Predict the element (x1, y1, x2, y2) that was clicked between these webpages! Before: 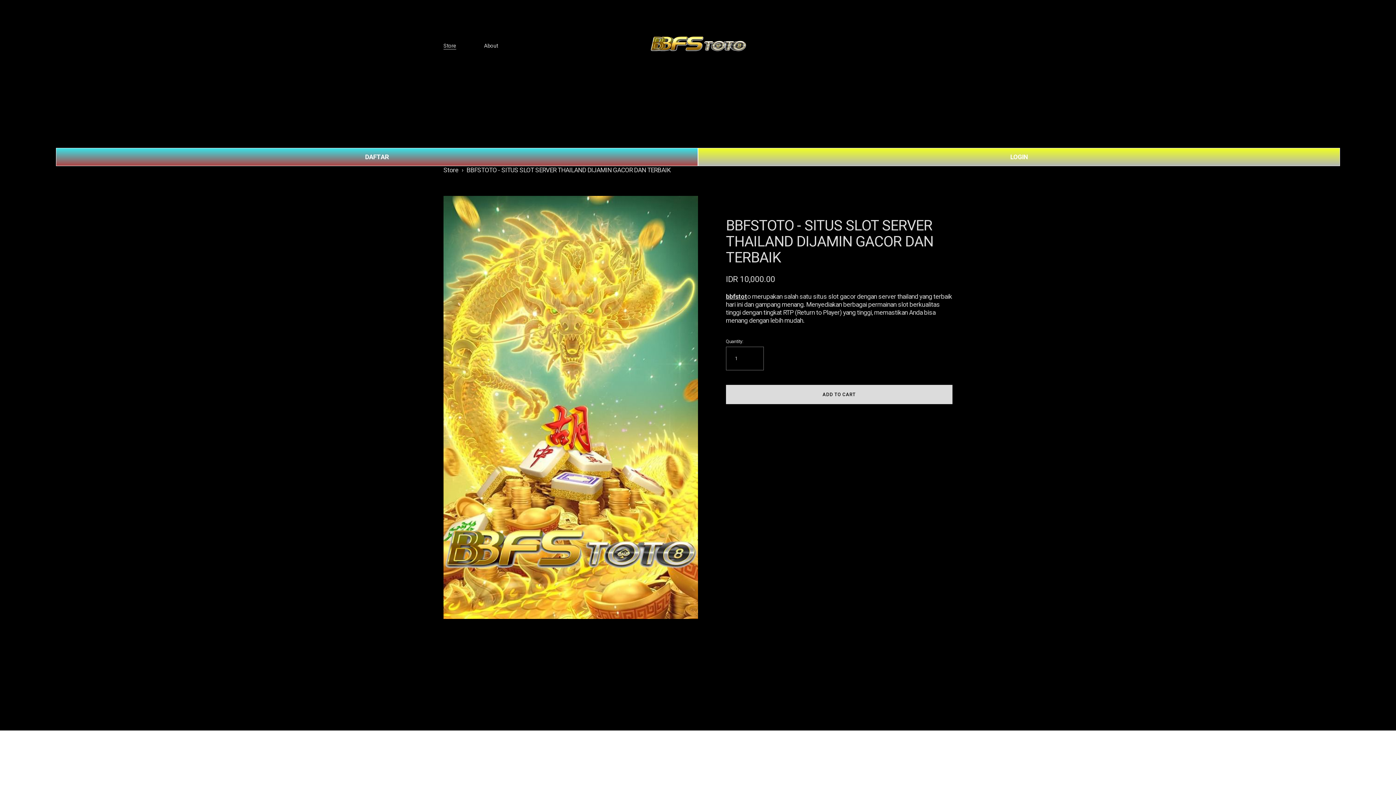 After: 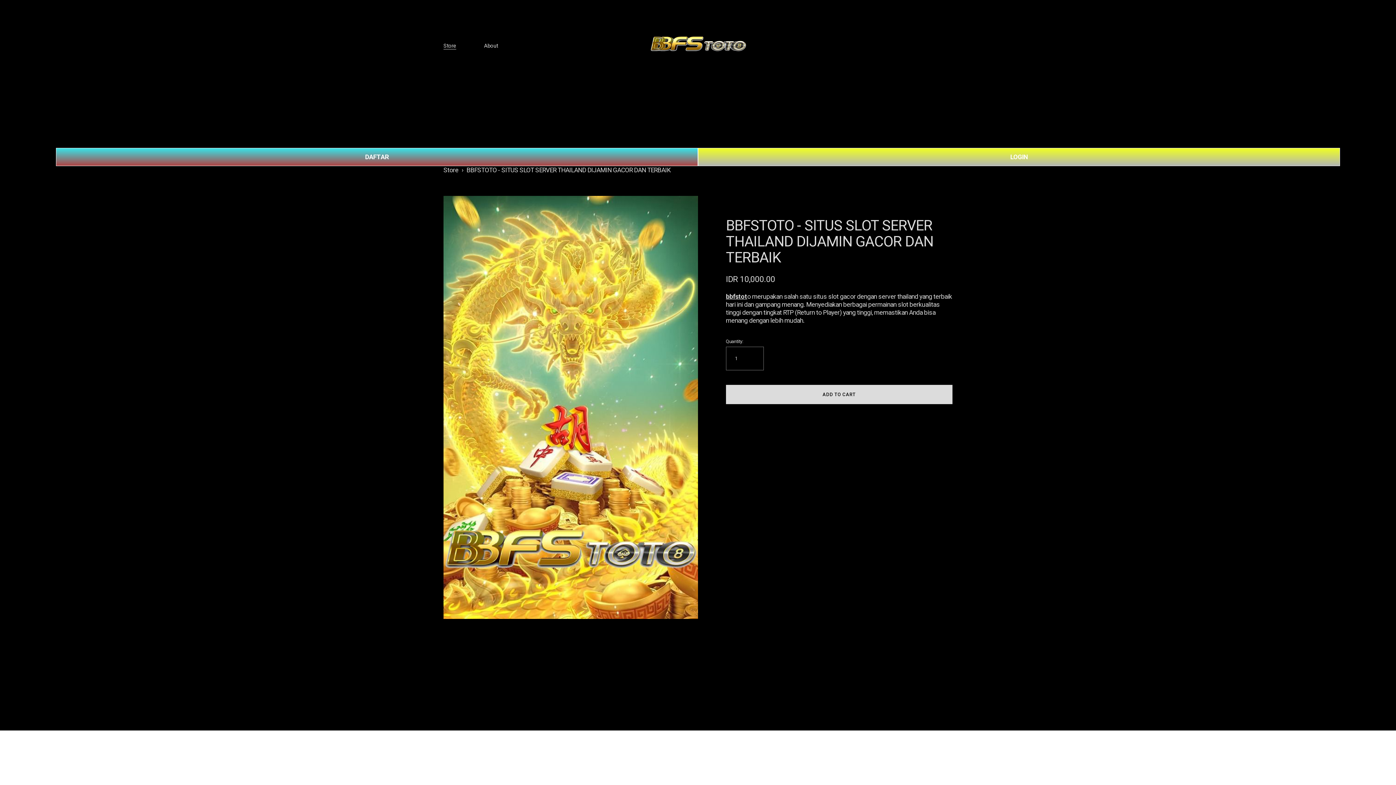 Action: bbox: (443, 42, 456, 49) label: Store